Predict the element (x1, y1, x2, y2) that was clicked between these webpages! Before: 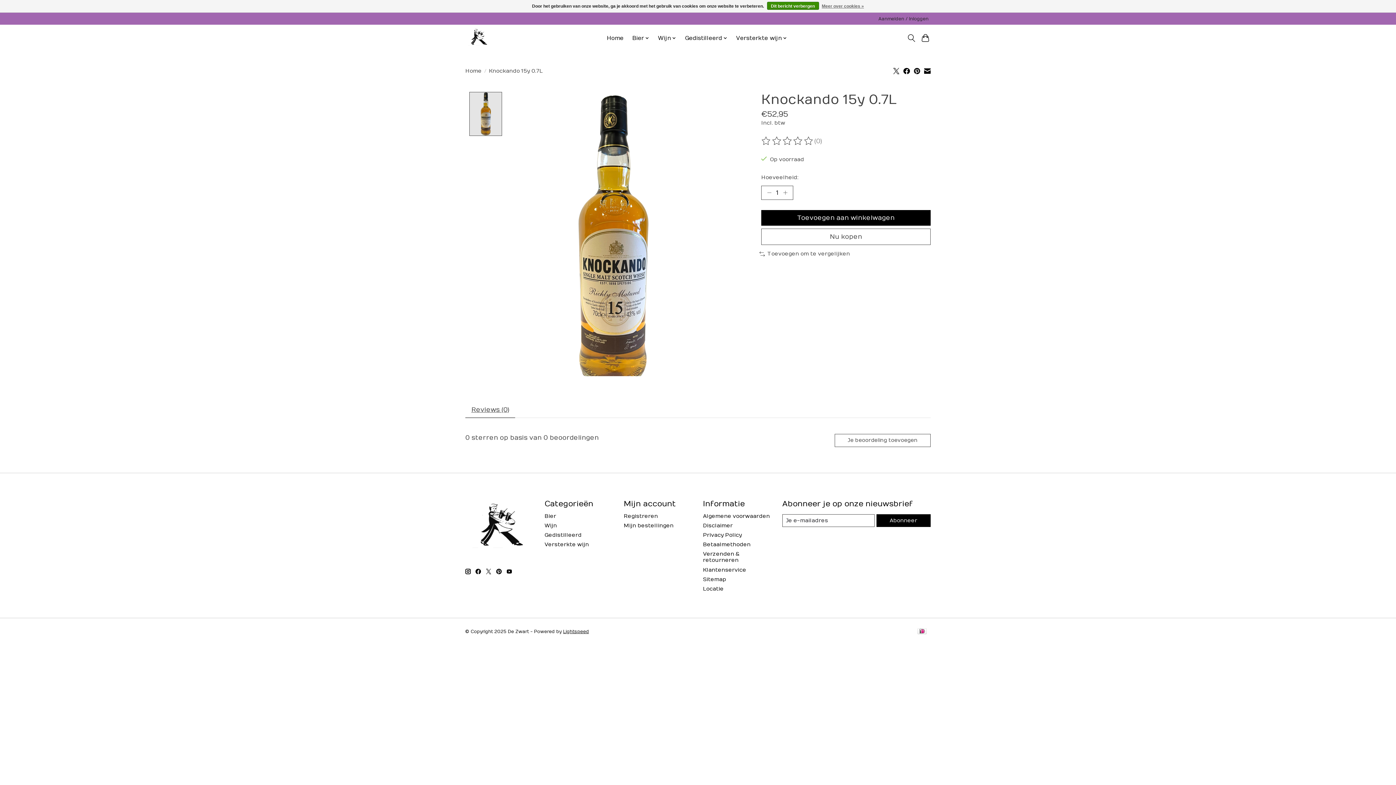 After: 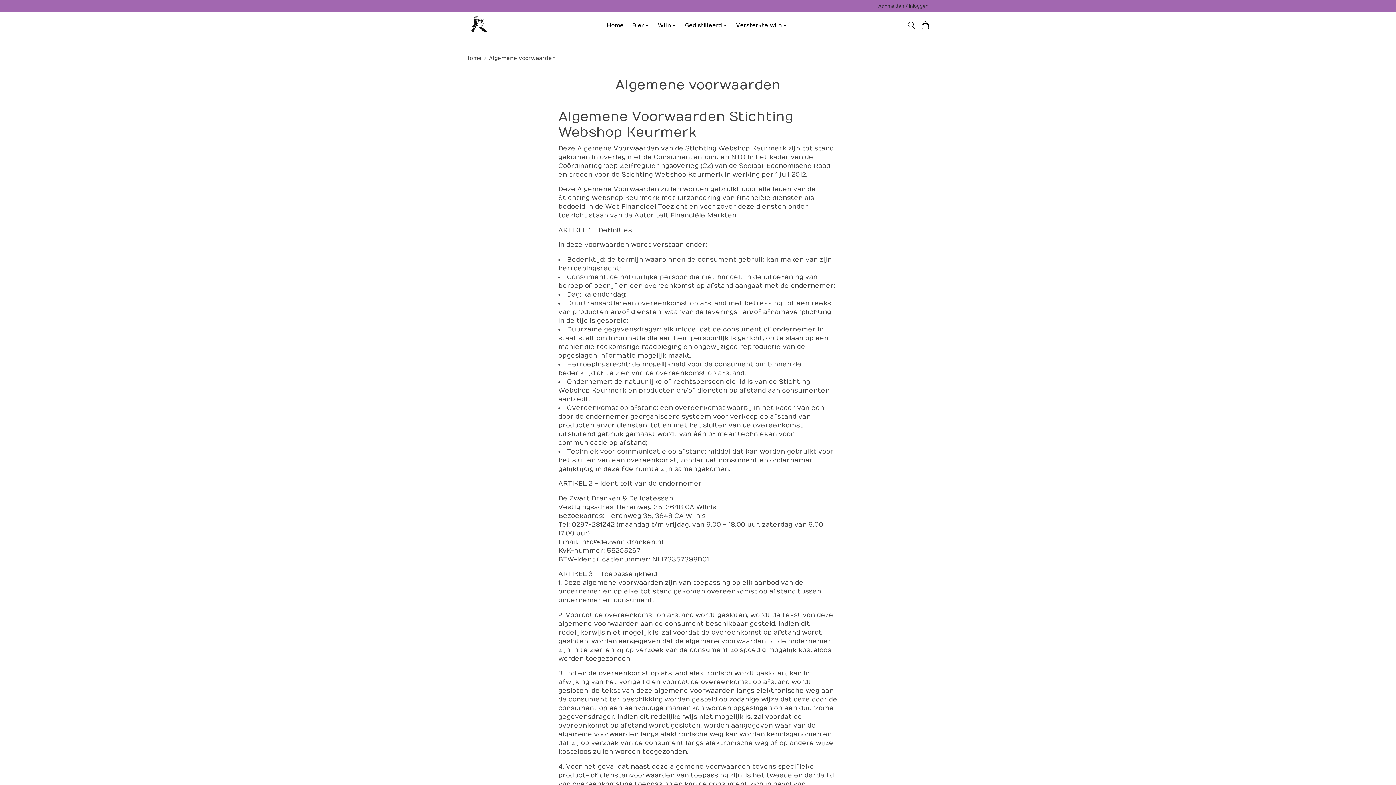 Action: bbox: (703, 513, 770, 519) label: Algemene voorwaarden